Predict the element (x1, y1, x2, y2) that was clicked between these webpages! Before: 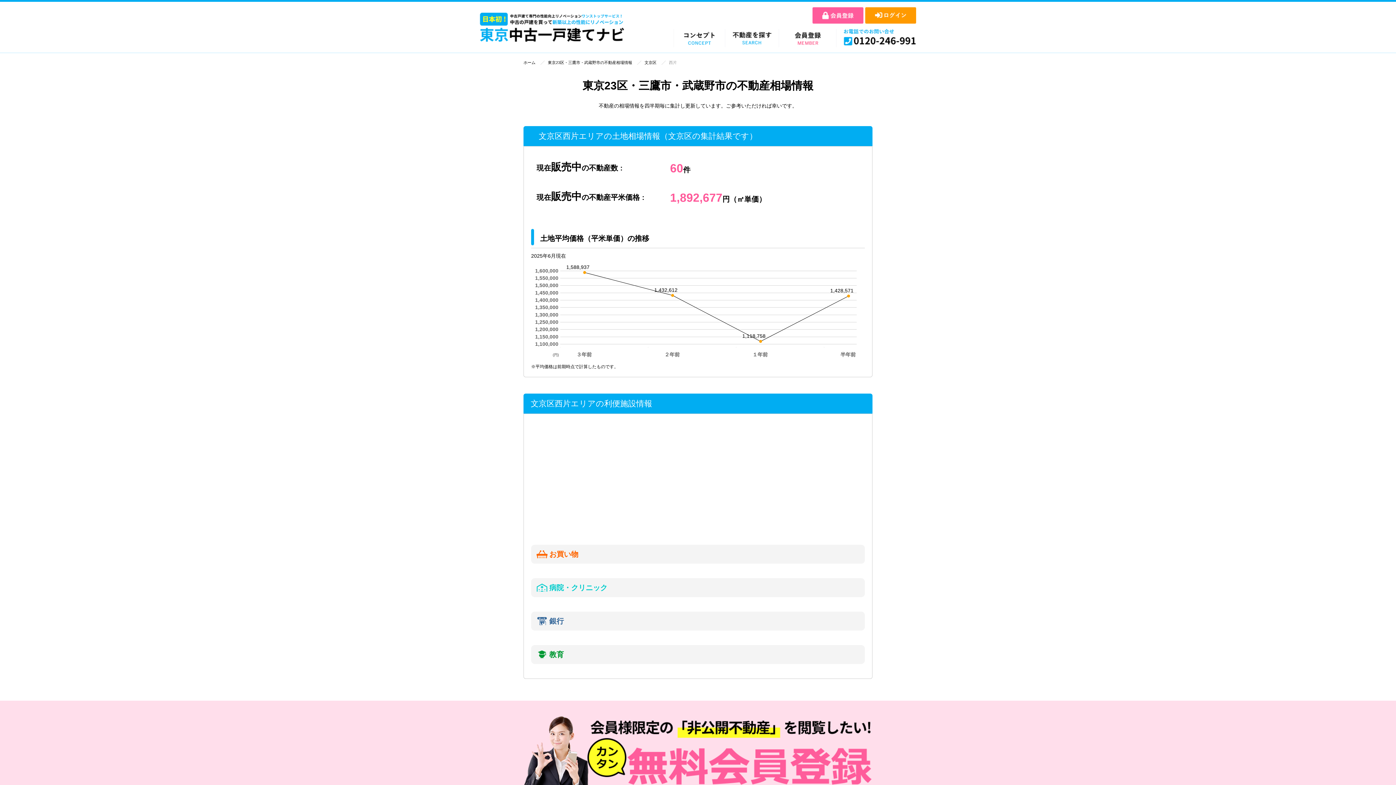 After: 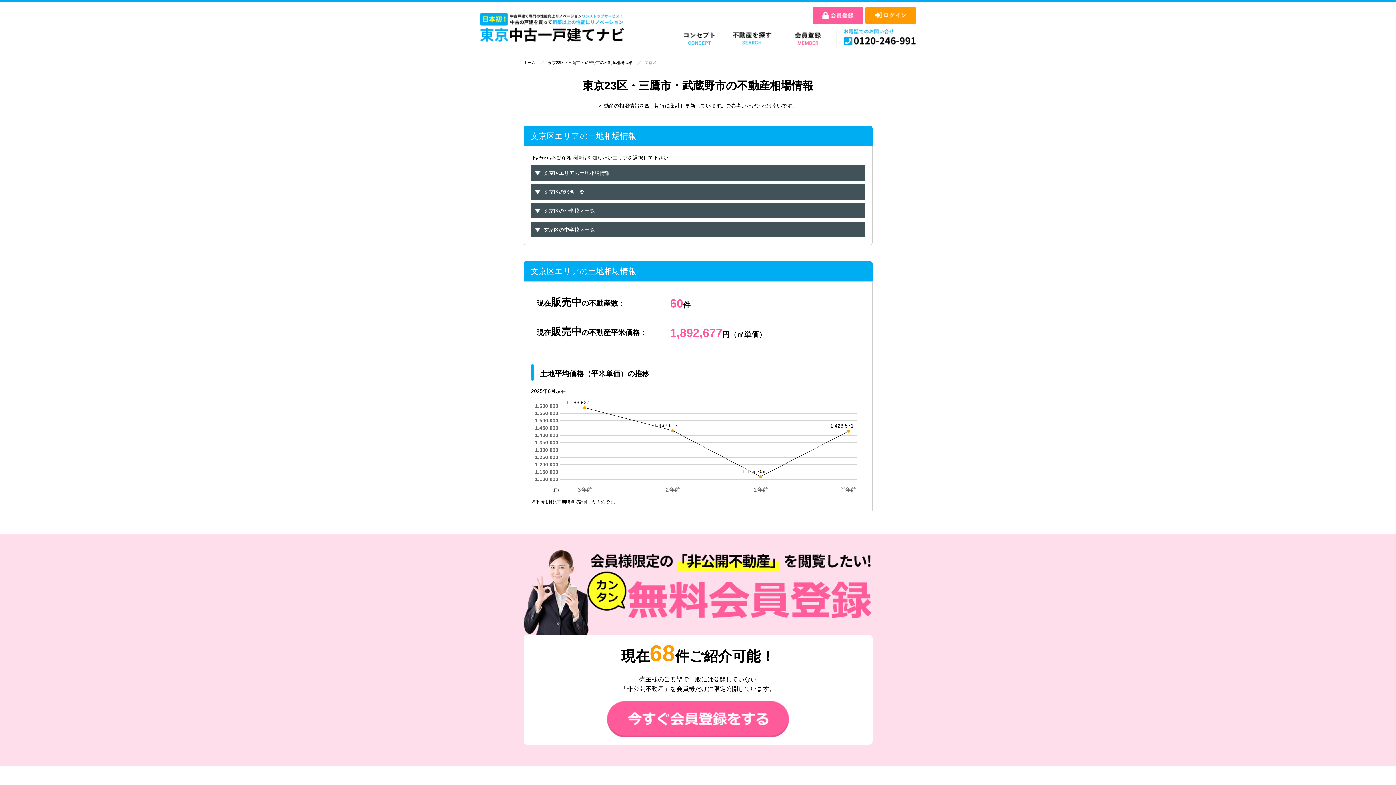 Action: label: 文京区 bbox: (644, 60, 656, 64)